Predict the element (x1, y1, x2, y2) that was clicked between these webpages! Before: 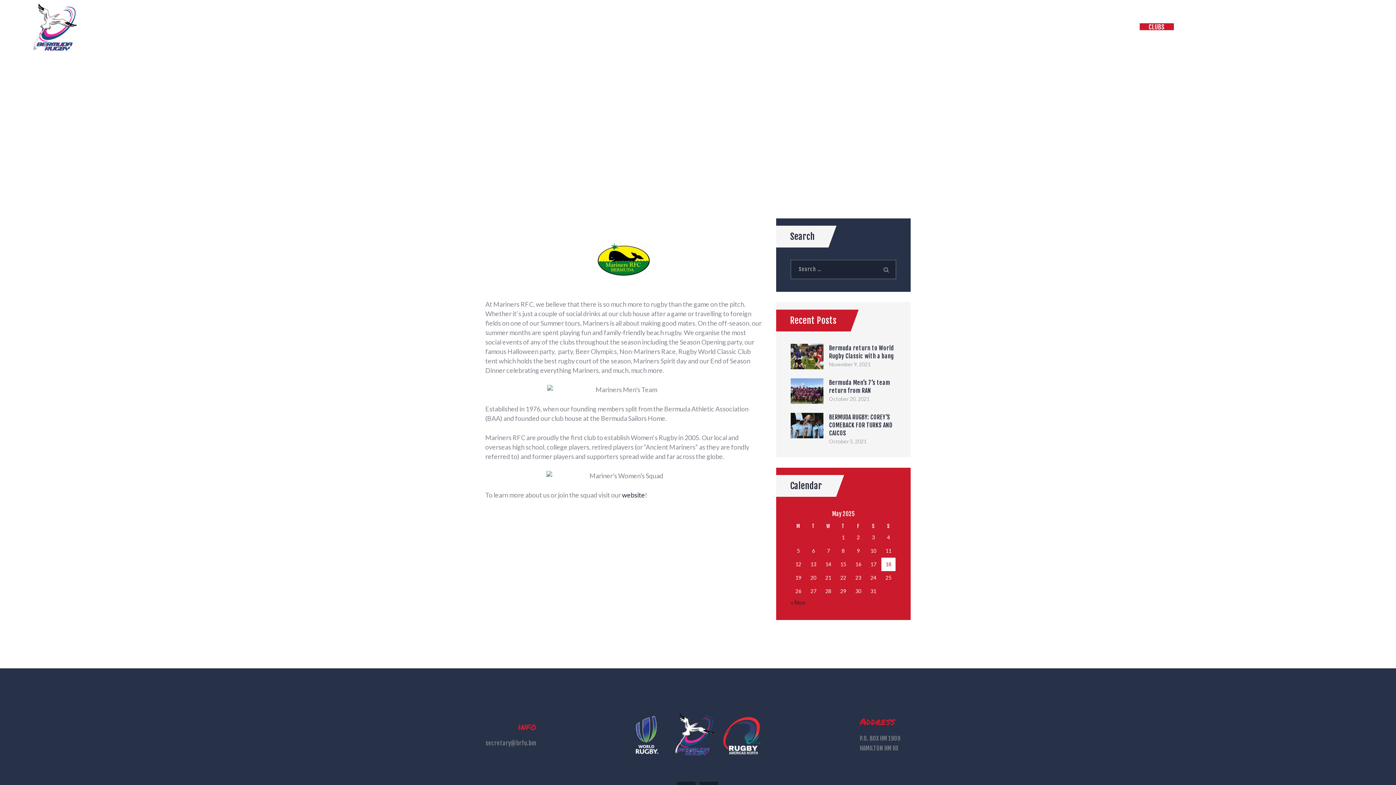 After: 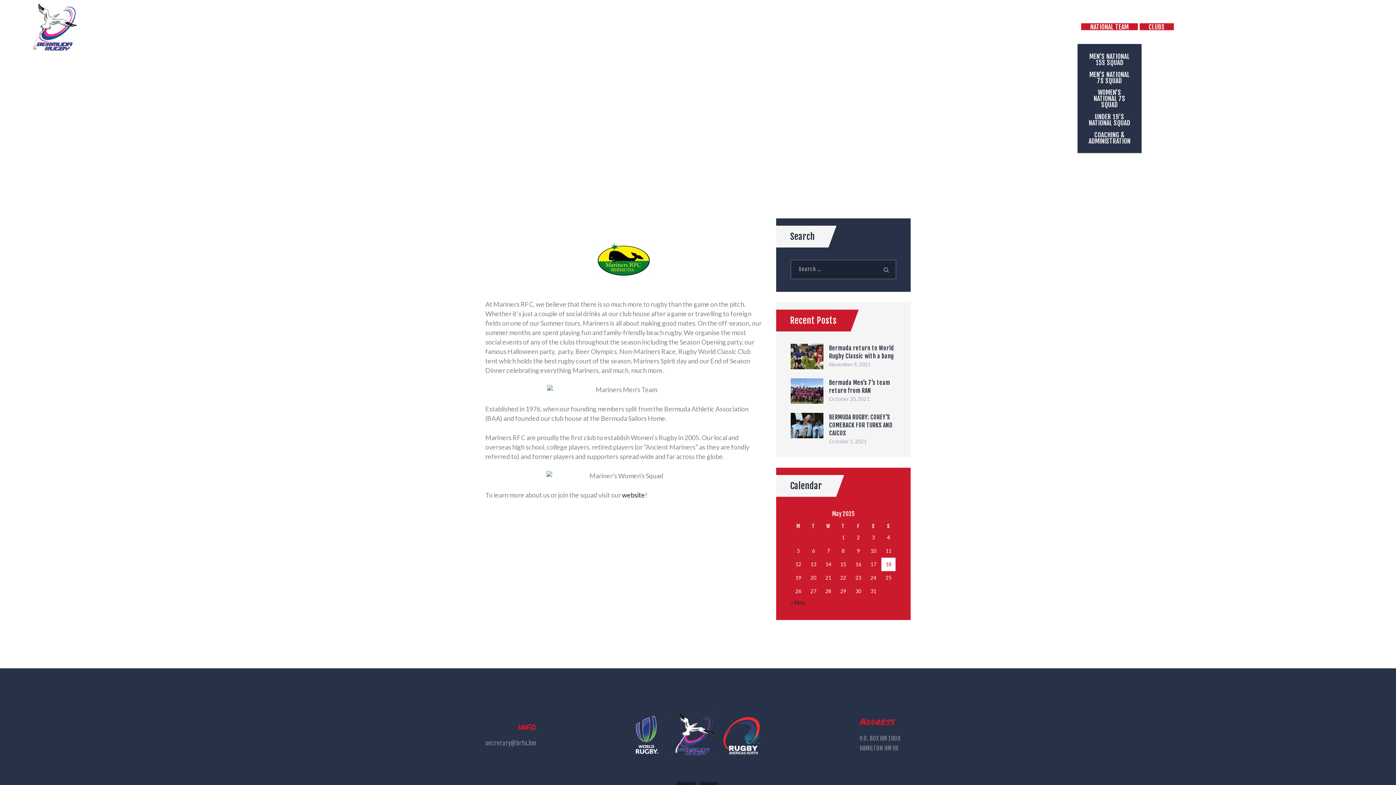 Action: bbox: (1081, 23, 1138, 30) label: NATIONAL TEAM